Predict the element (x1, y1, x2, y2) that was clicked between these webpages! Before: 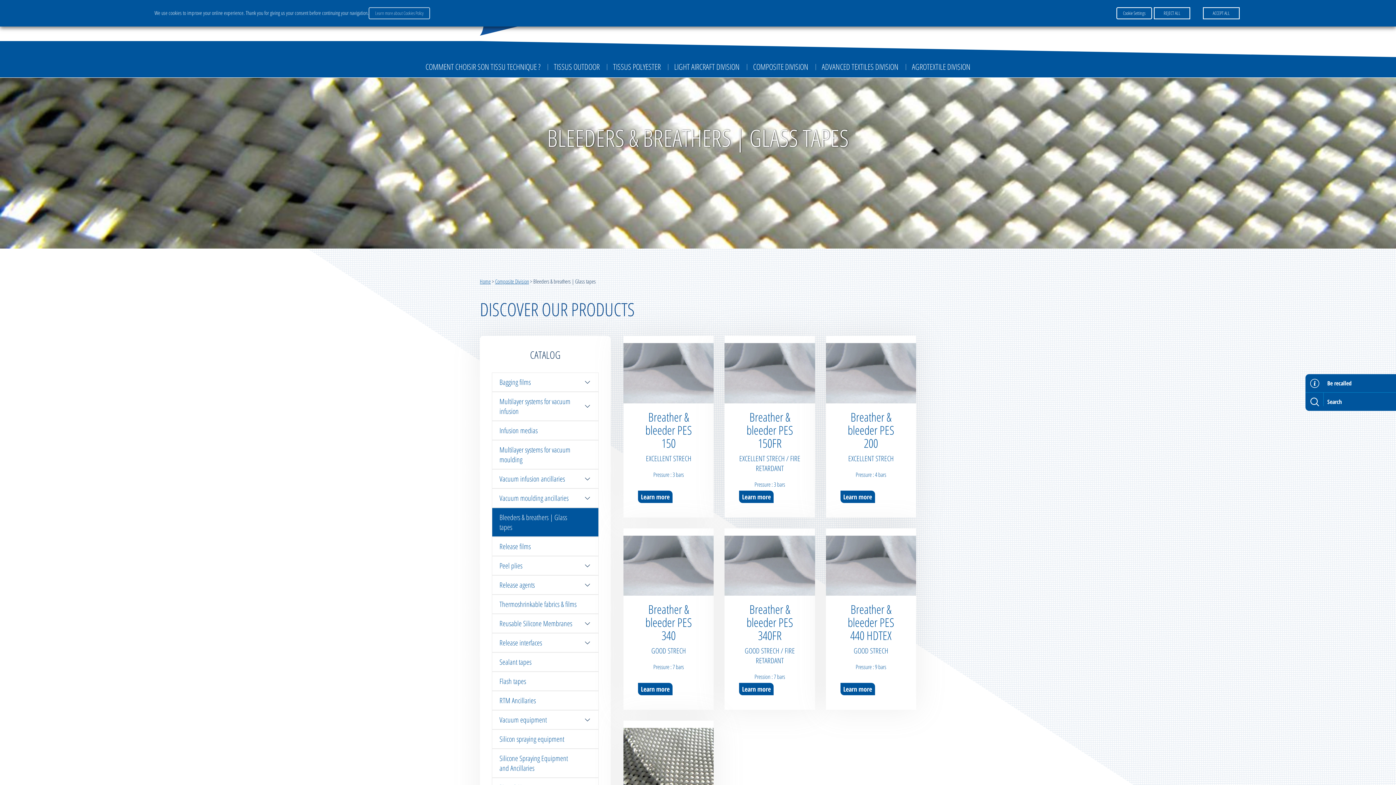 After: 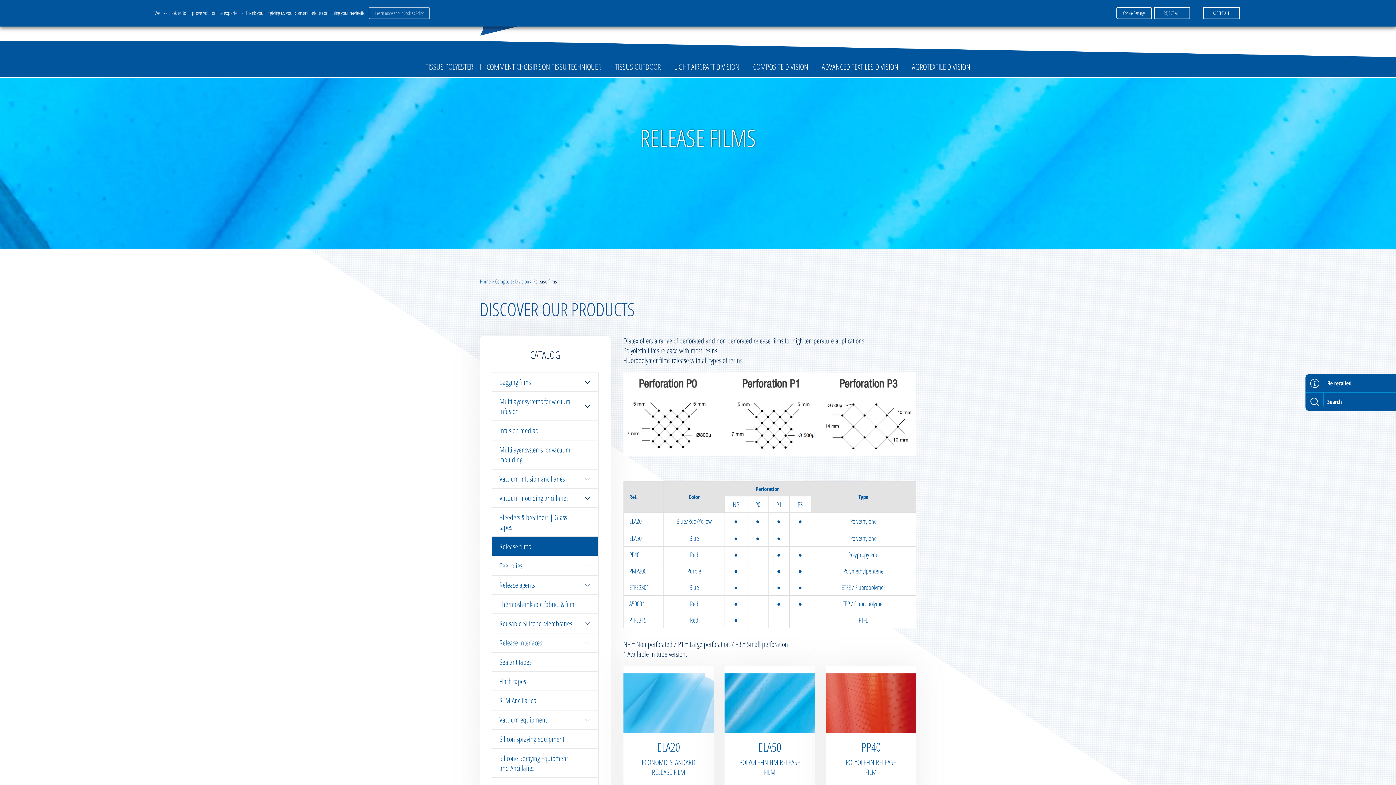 Action: label: Release films bbox: (492, 537, 598, 556)